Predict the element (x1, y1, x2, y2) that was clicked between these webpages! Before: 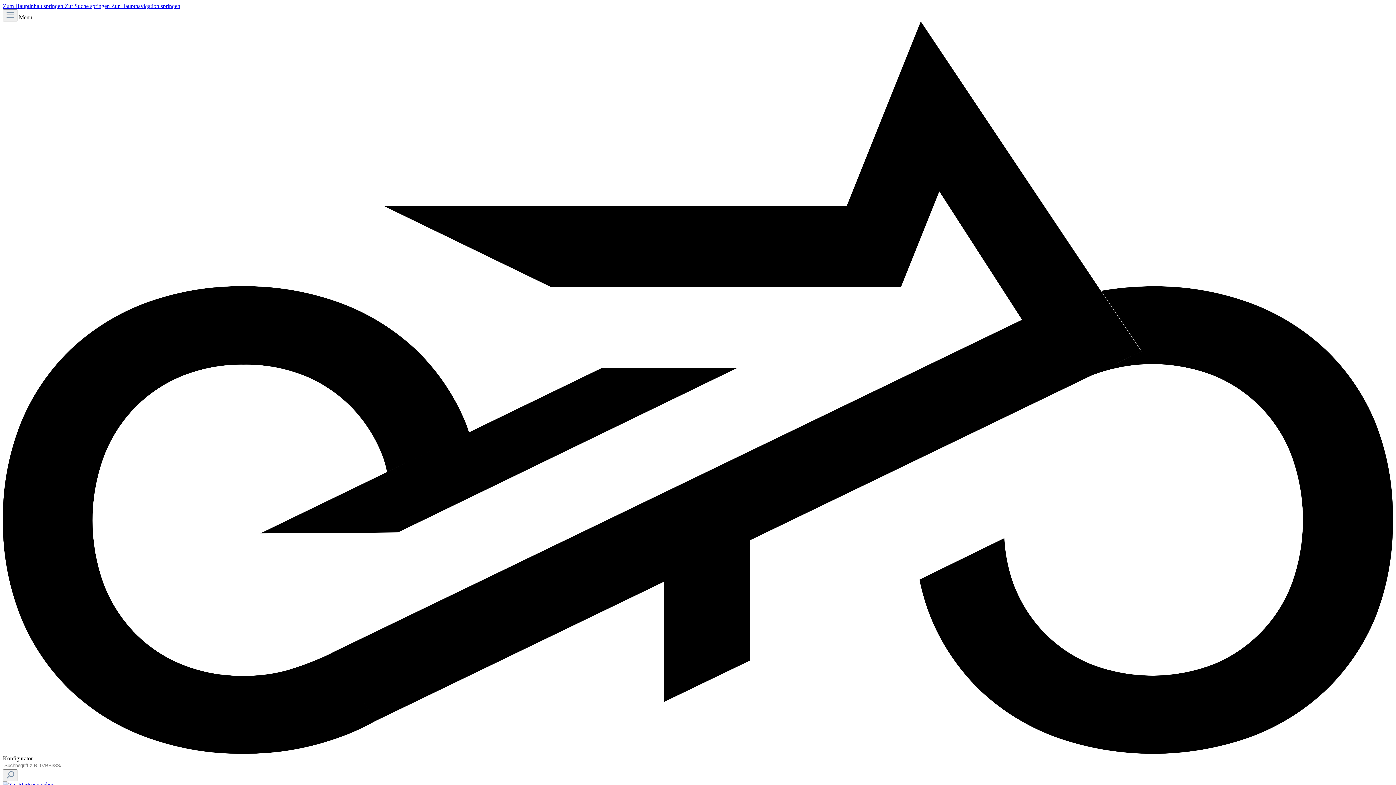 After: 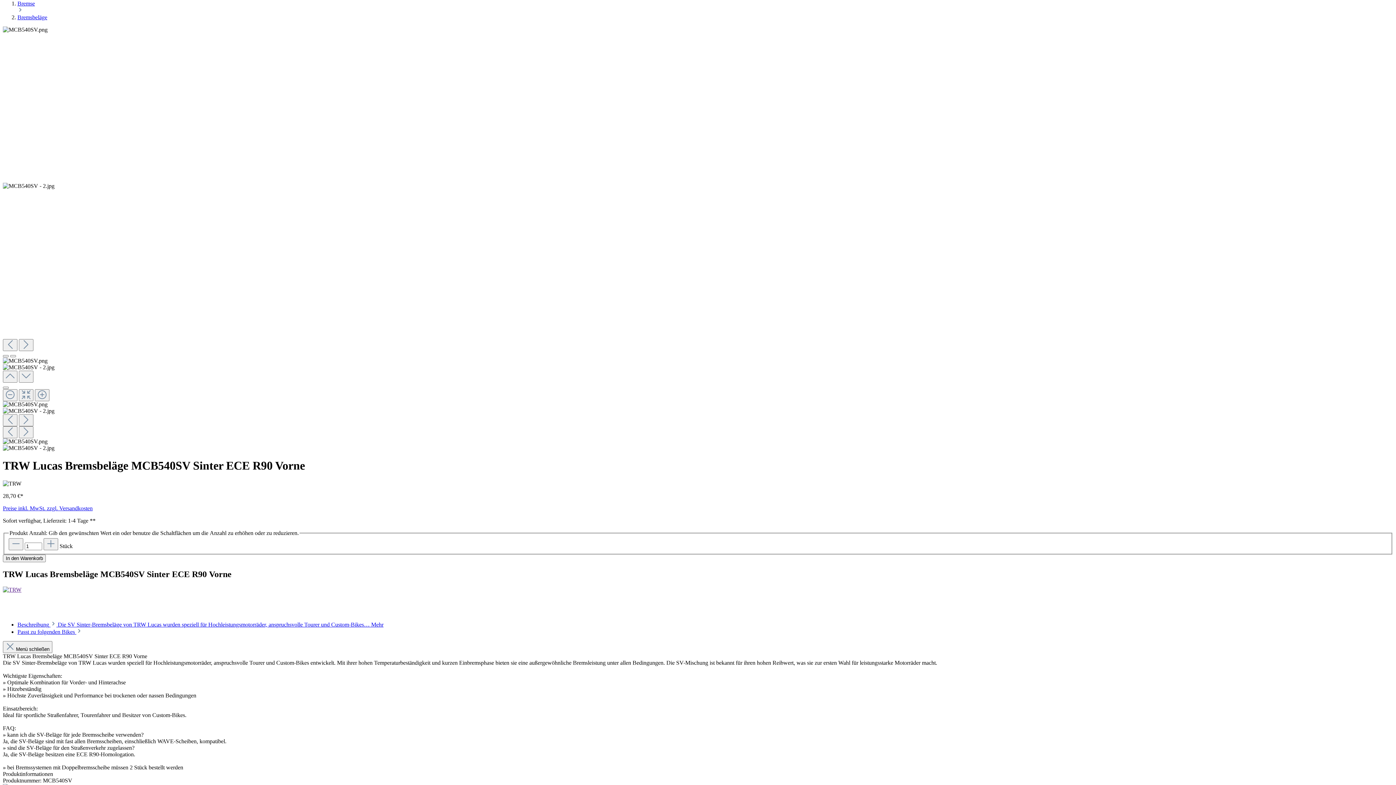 Action: label: Zum Hauptinhalt springen  bbox: (2, 2, 64, 9)